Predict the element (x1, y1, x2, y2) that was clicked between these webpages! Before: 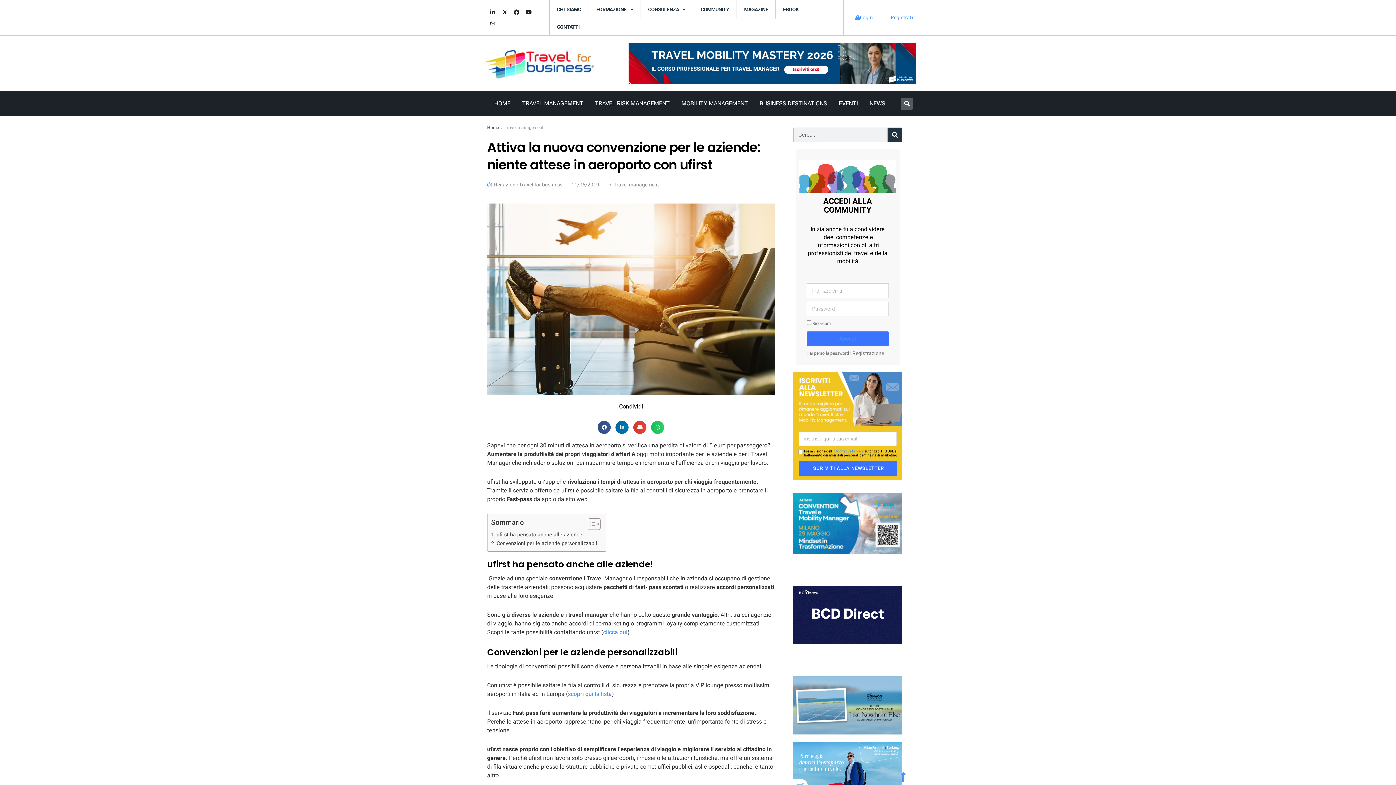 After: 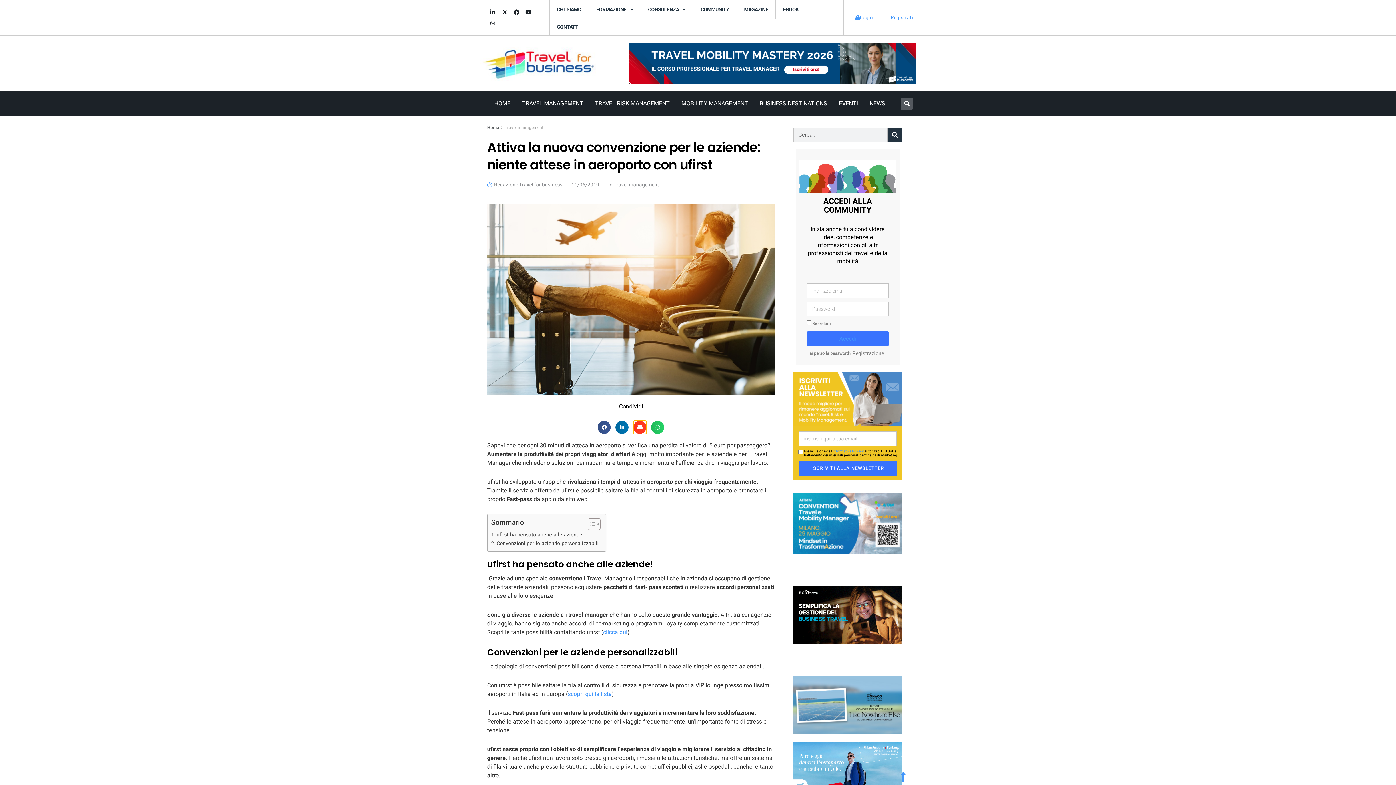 Action: bbox: (633, 421, 646, 434) label: Condividi su email